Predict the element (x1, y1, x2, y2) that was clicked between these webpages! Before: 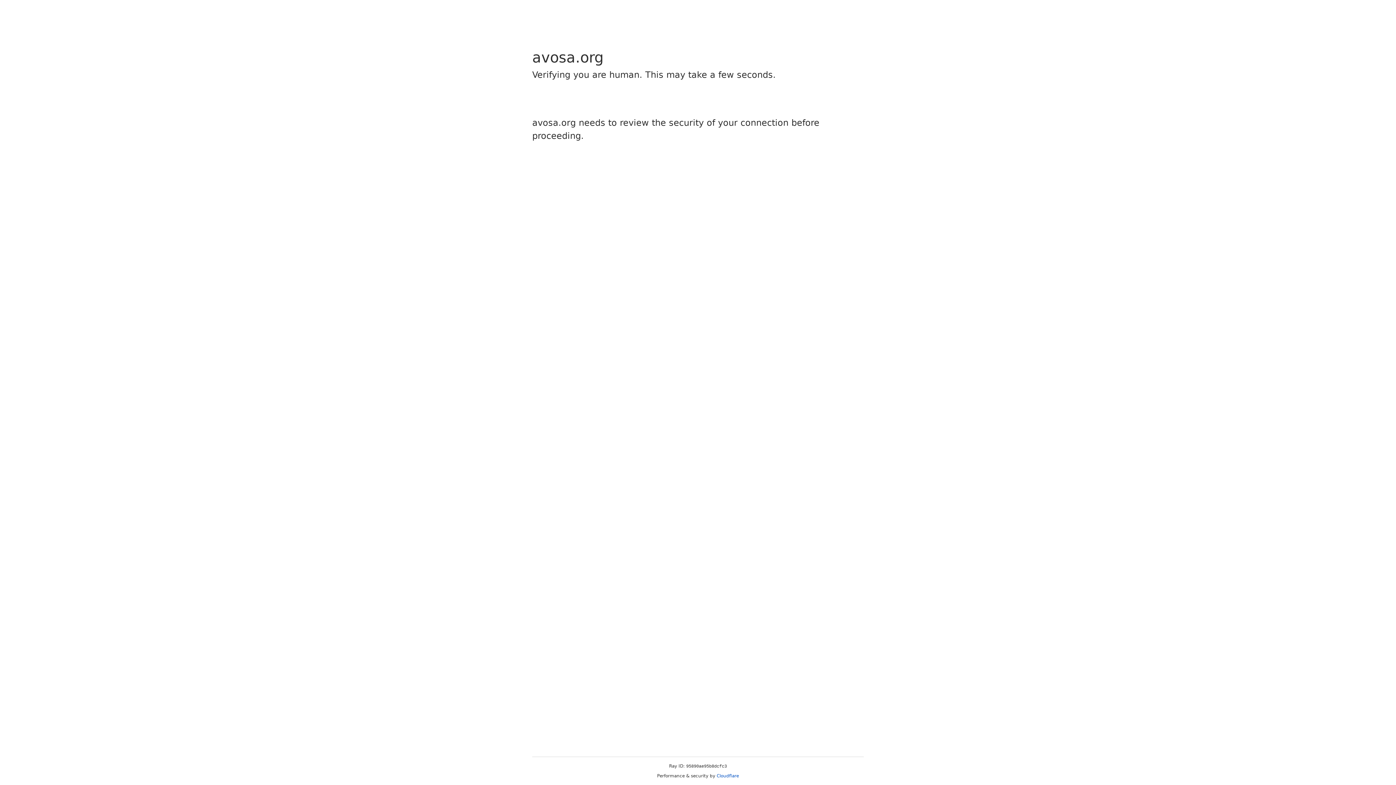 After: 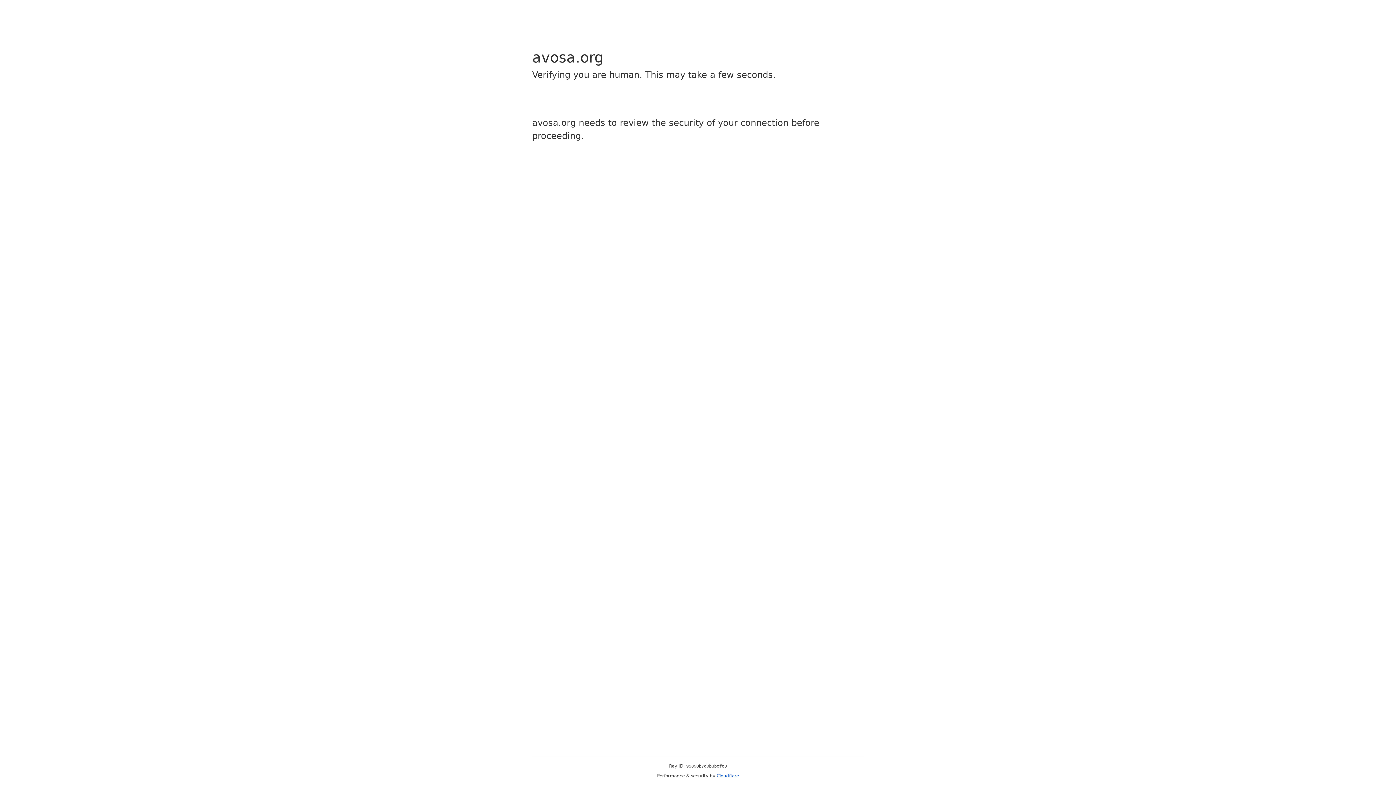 Action: label: Cloudflare bbox: (716, 773, 739, 778)